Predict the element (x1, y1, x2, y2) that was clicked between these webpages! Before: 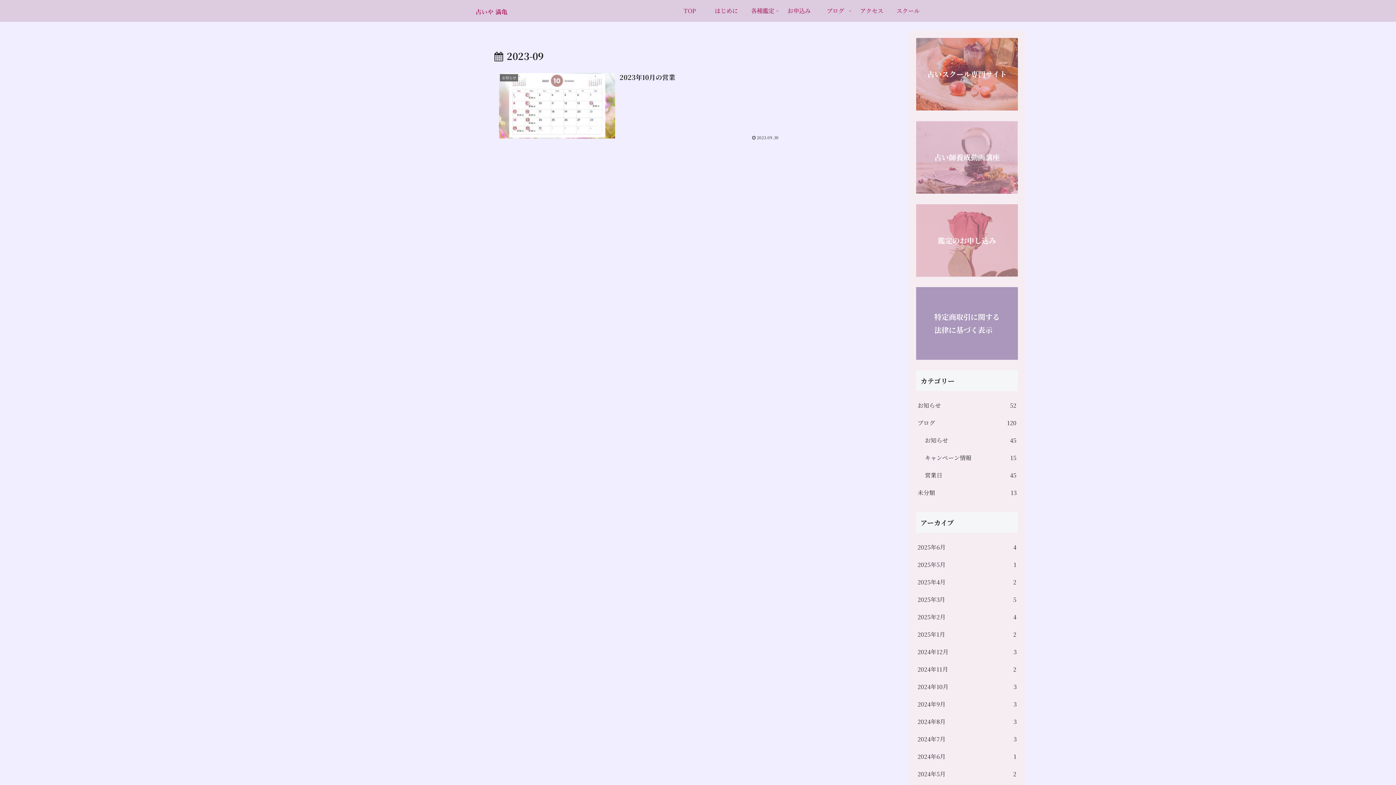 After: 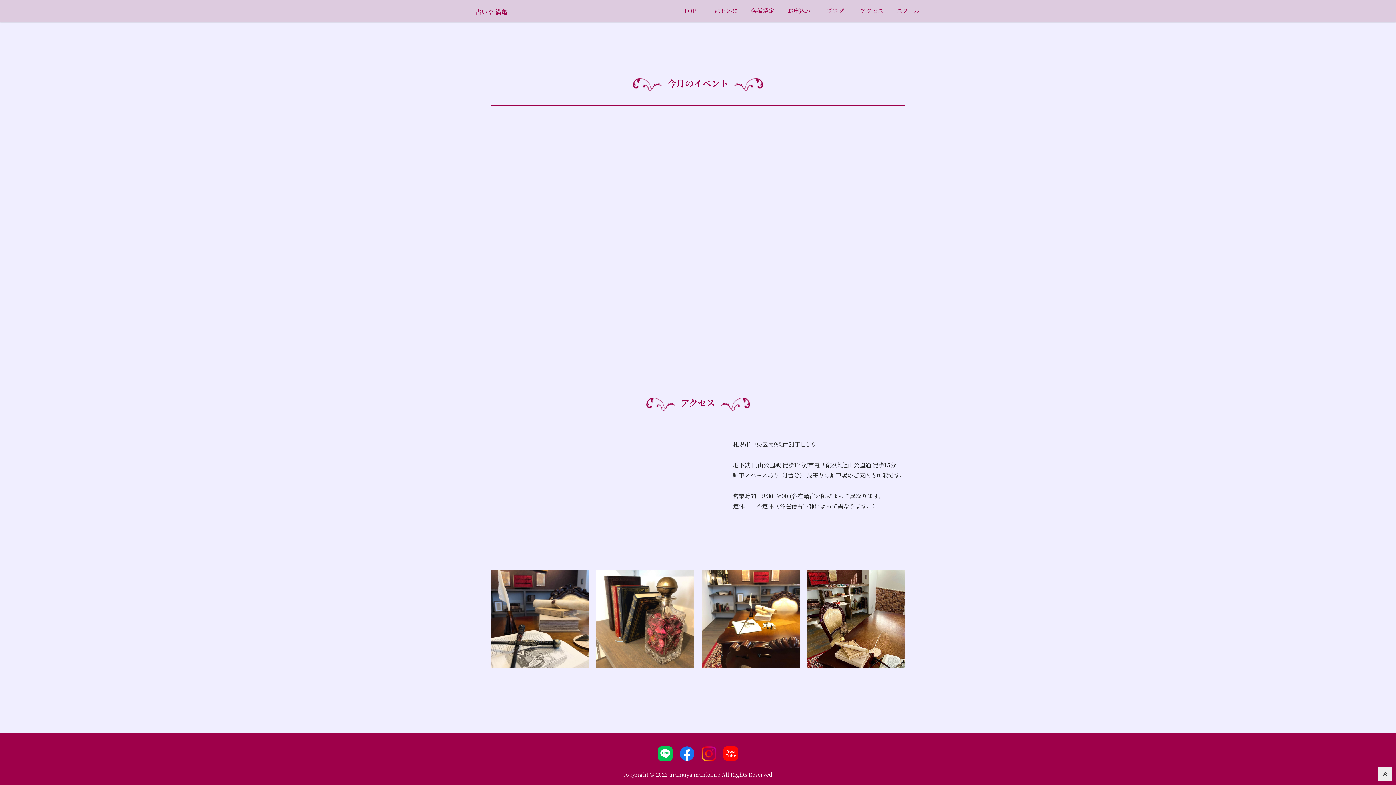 Action: bbox: (853, 0, 890, 21) label: アクセス